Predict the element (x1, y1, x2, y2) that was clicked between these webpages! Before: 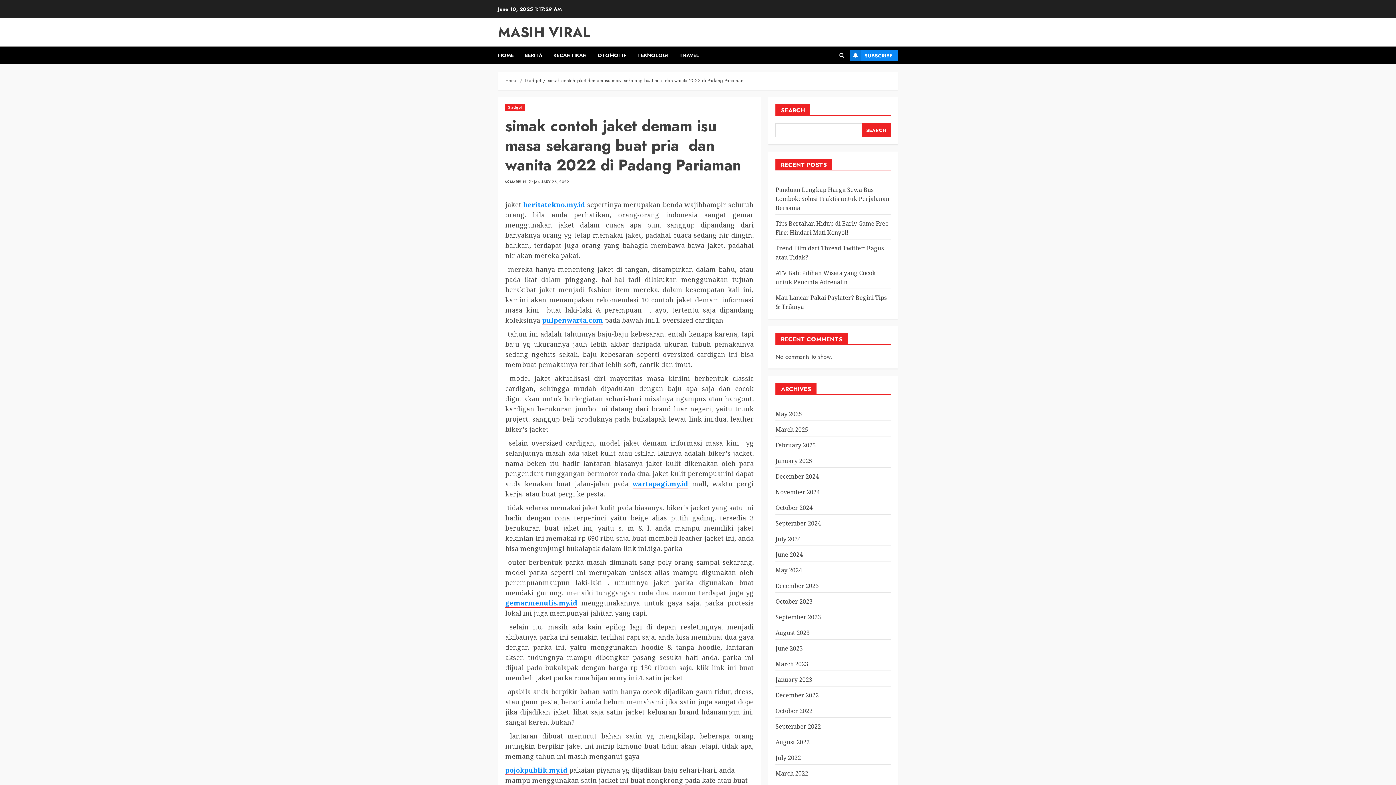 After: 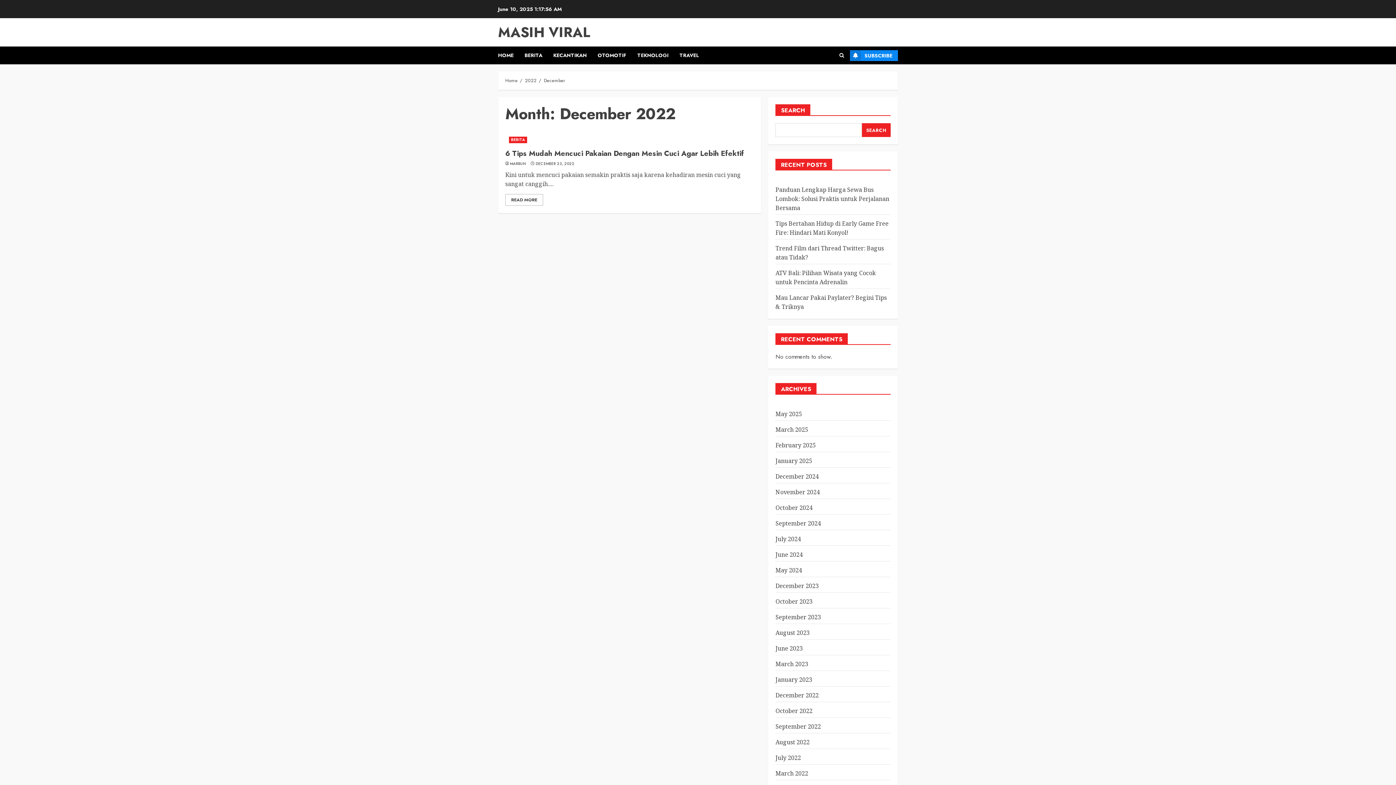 Action: label: December 2022 bbox: (775, 691, 819, 700)